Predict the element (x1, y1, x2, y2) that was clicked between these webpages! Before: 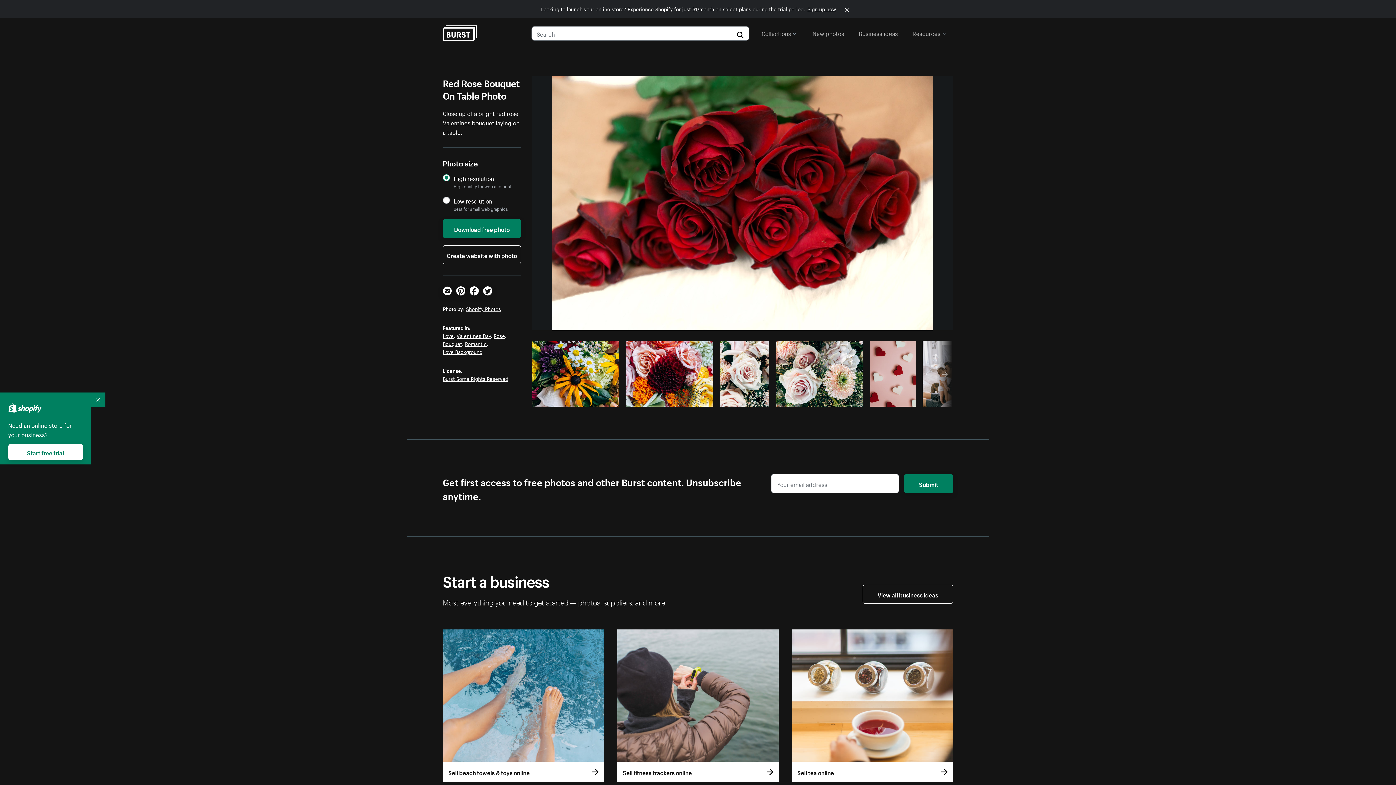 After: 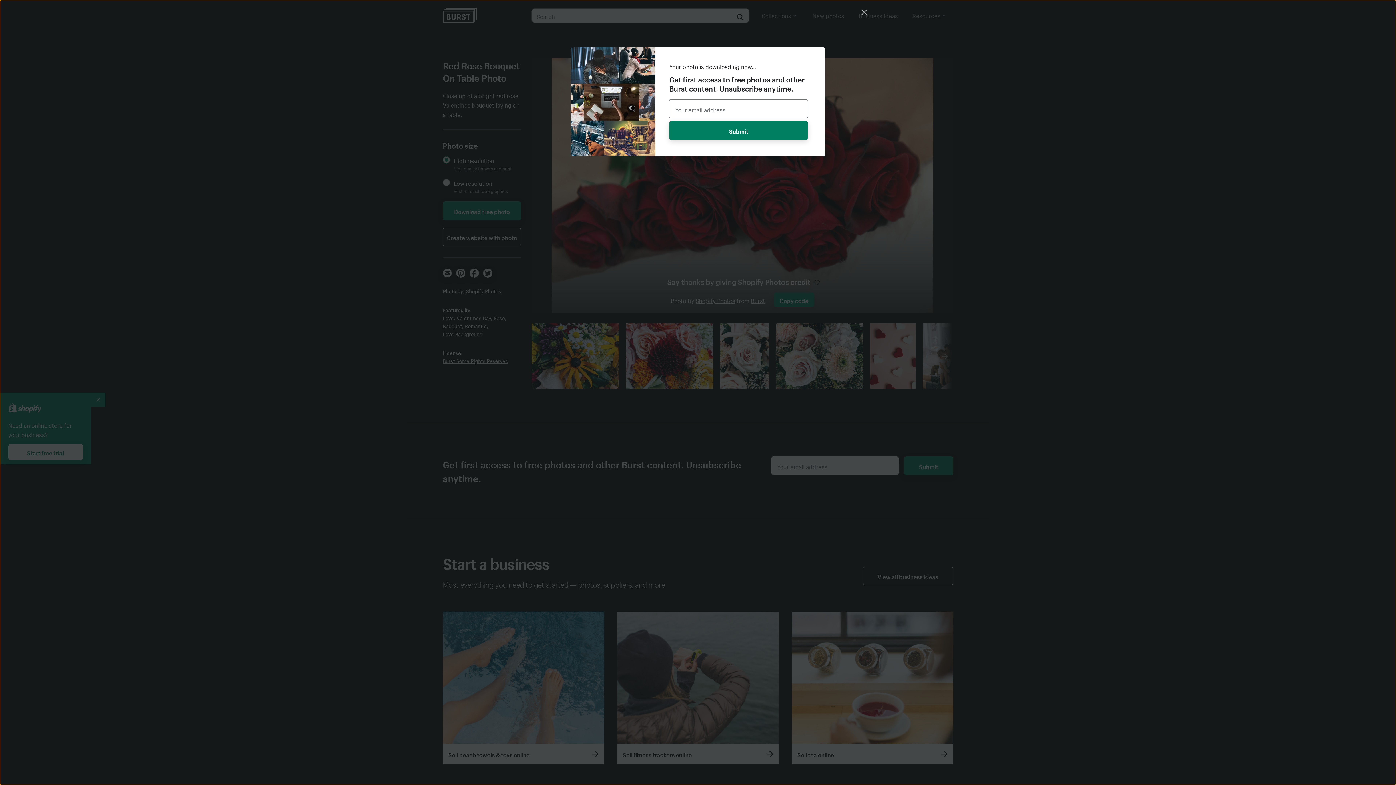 Action: bbox: (442, 219, 521, 238) label: Download free photo